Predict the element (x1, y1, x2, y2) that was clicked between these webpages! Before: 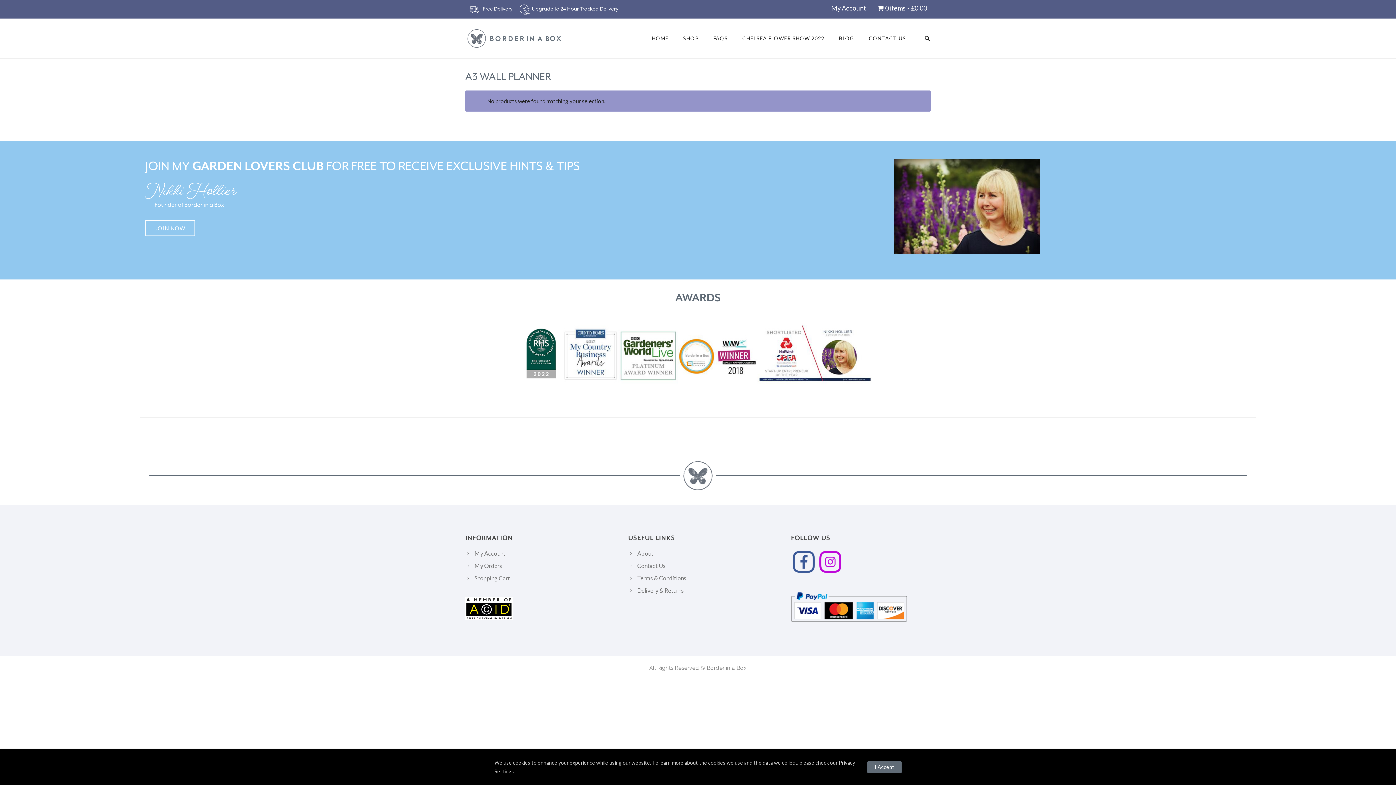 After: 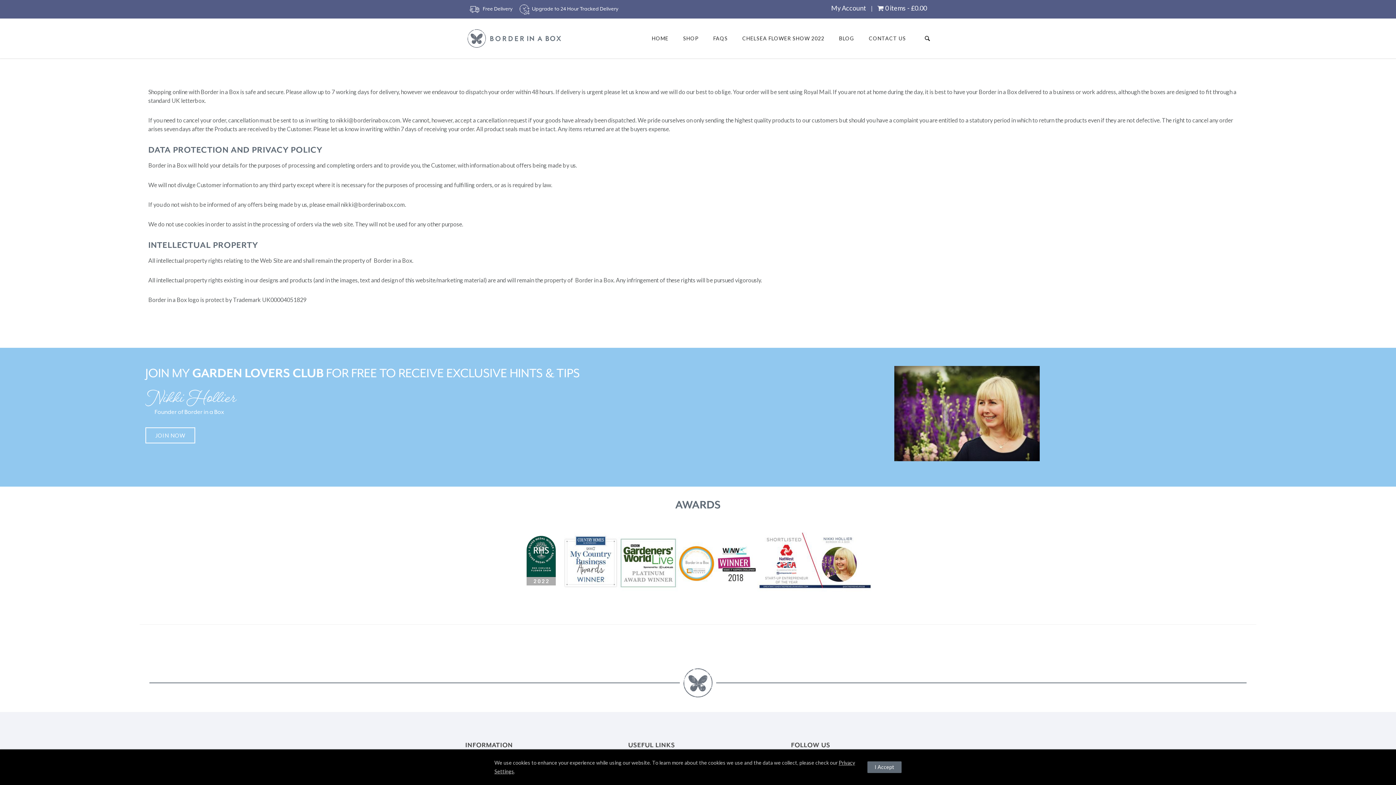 Action: label: Terms & Conditions bbox: (637, 574, 686, 581)